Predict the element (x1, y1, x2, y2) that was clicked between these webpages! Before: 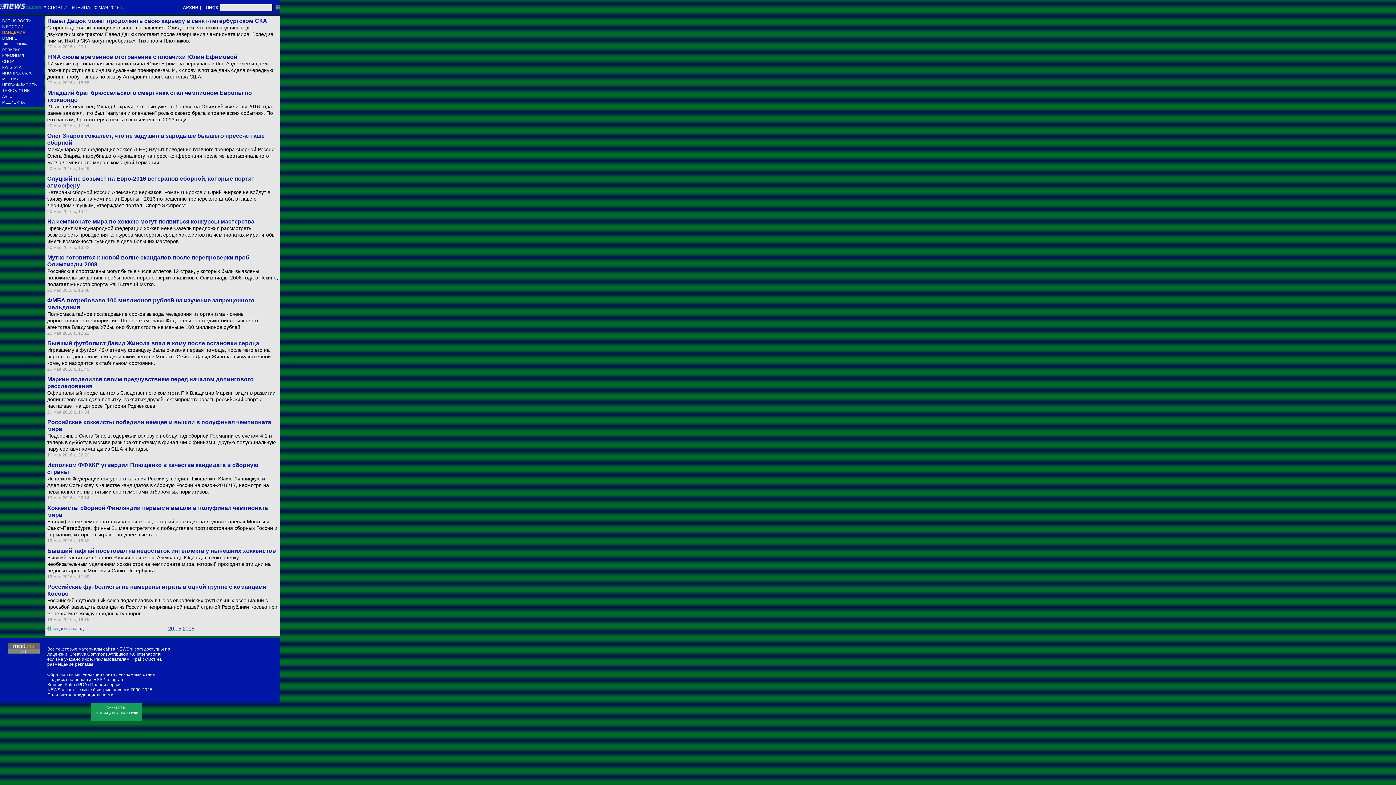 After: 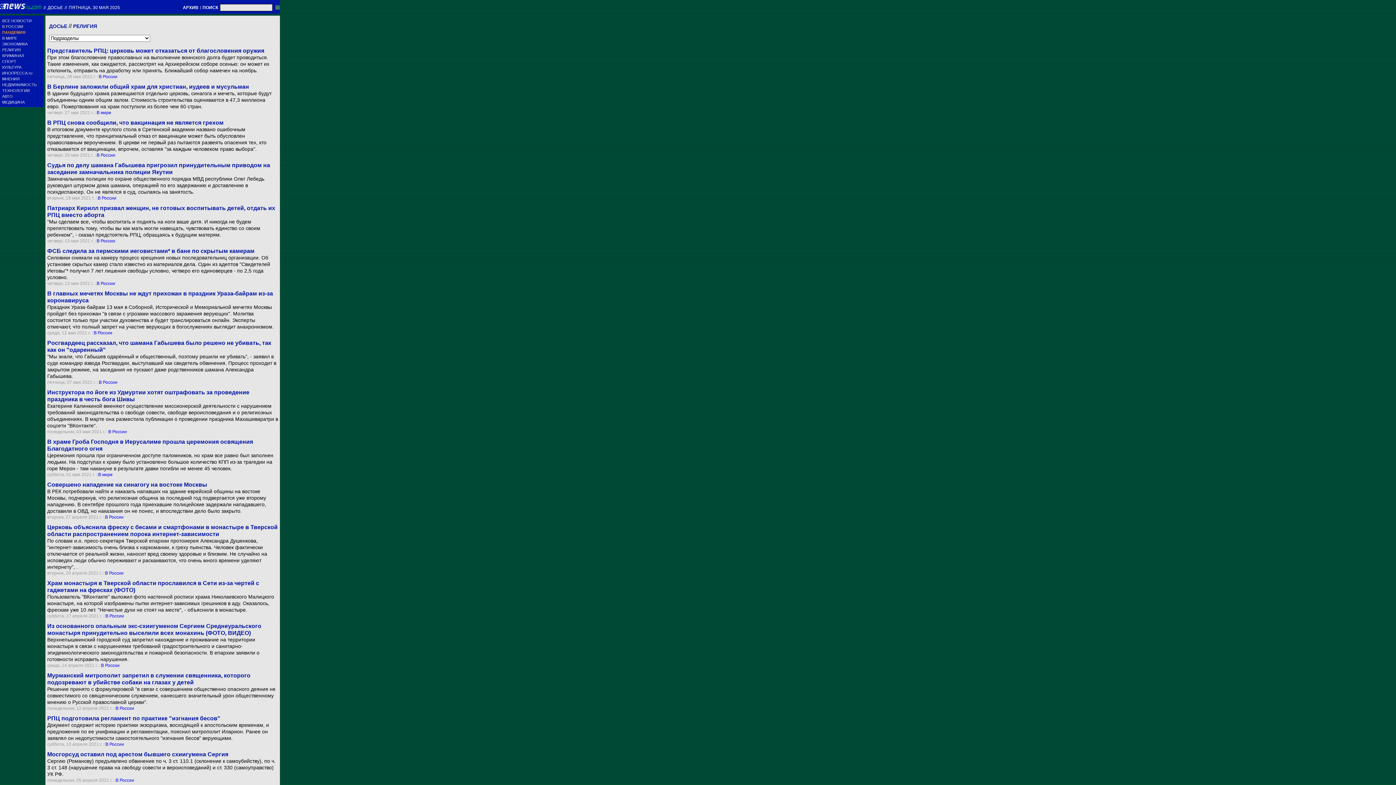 Action: label: РЕЛИГИЯ bbox: (2, 47, 43, 52)